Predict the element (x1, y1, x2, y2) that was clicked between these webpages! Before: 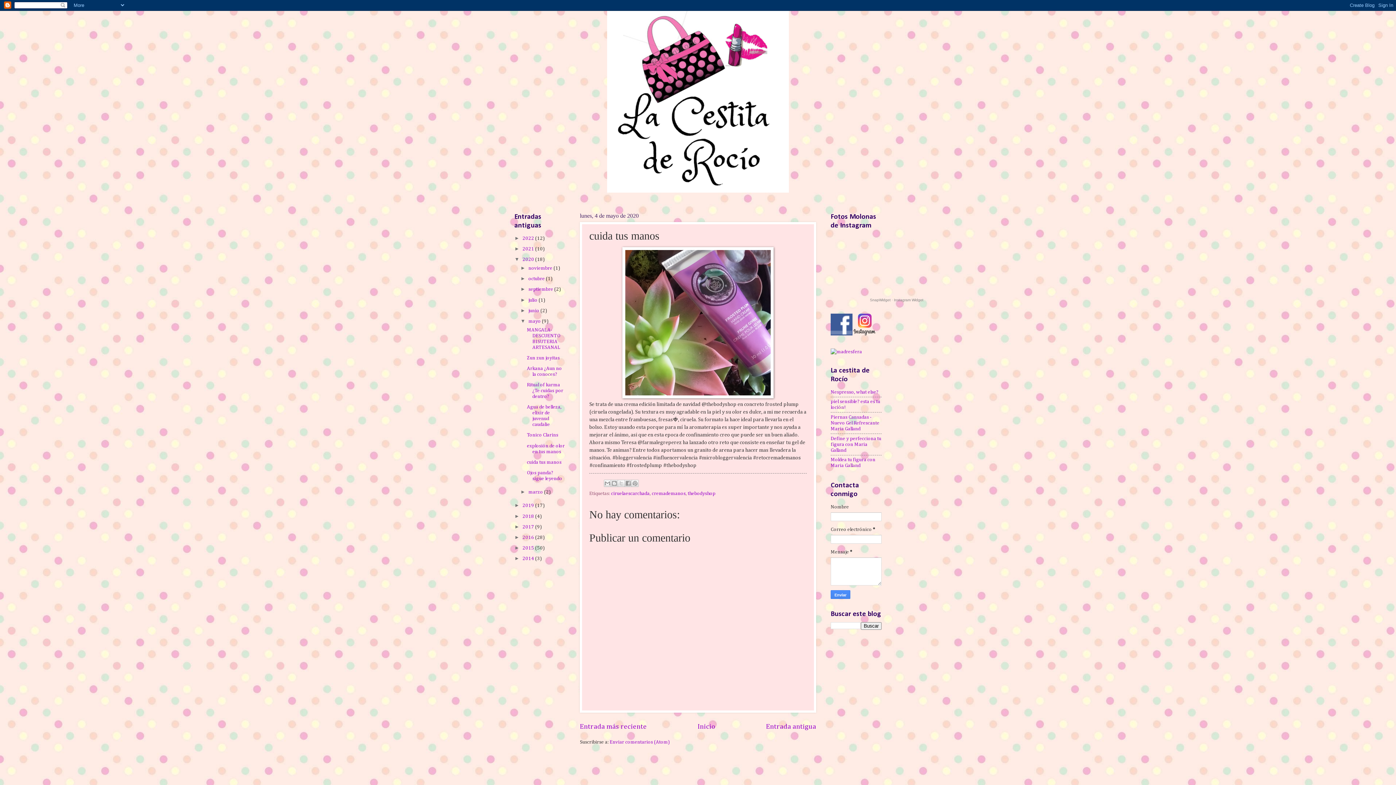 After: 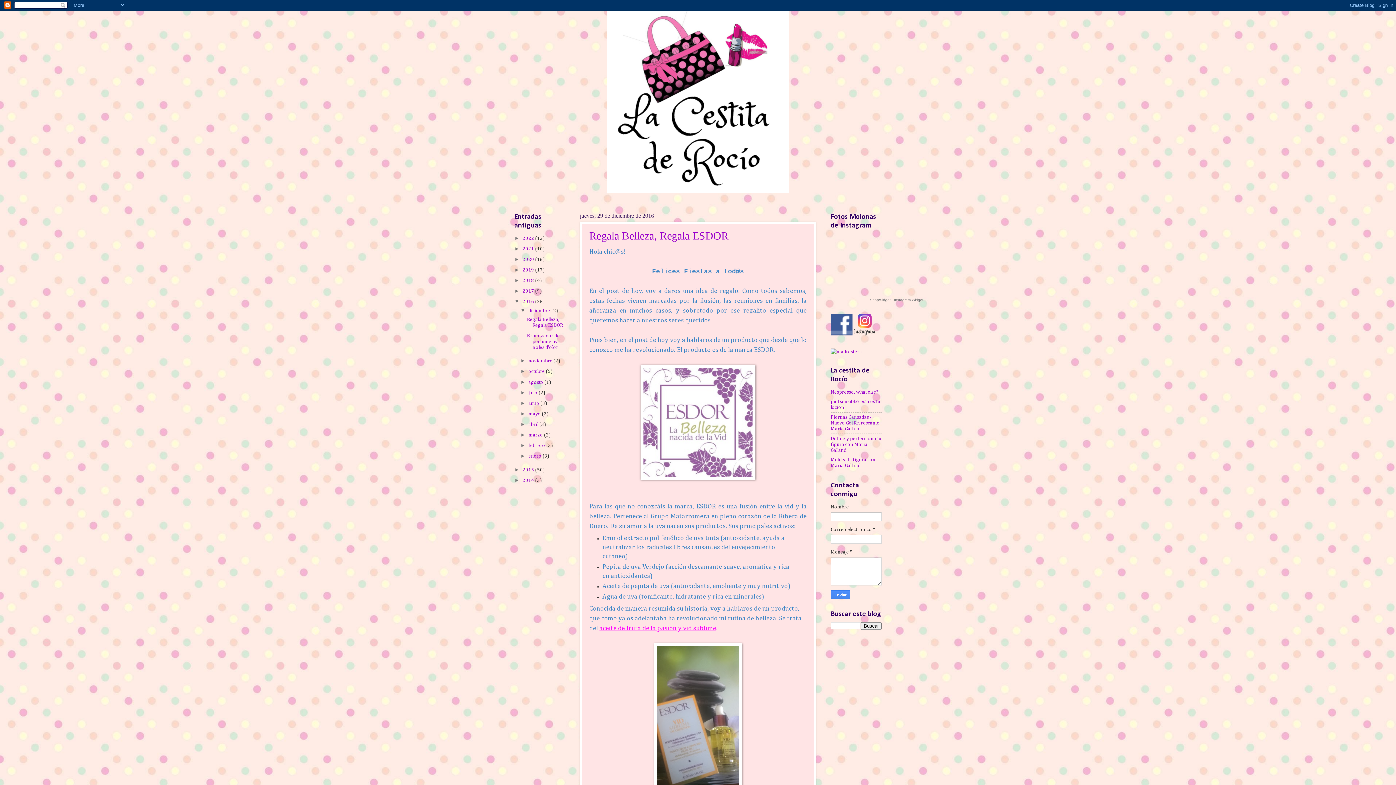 Action: bbox: (522, 535, 535, 540) label: 2016 